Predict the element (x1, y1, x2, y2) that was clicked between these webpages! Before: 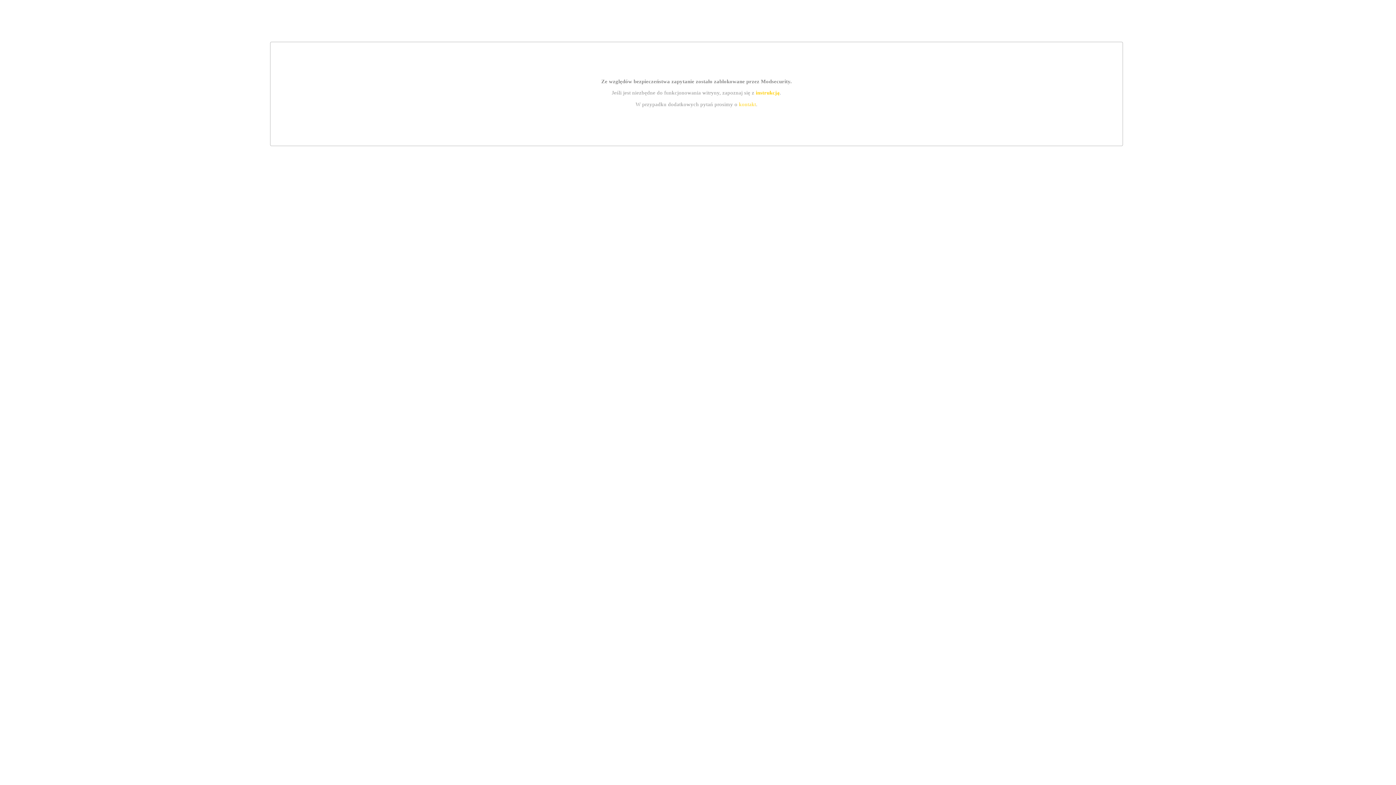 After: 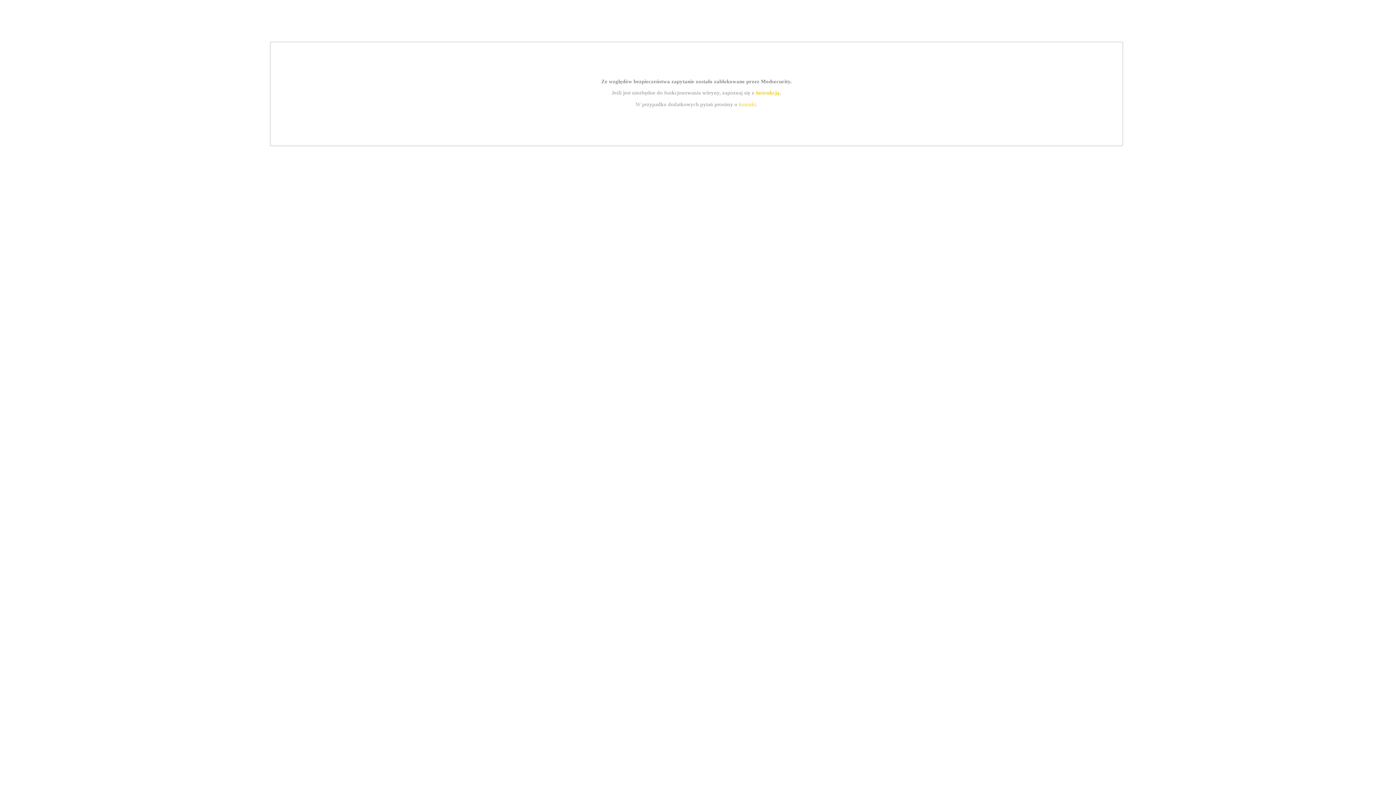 Action: label: instrukcją bbox: (755, 89, 779, 95)